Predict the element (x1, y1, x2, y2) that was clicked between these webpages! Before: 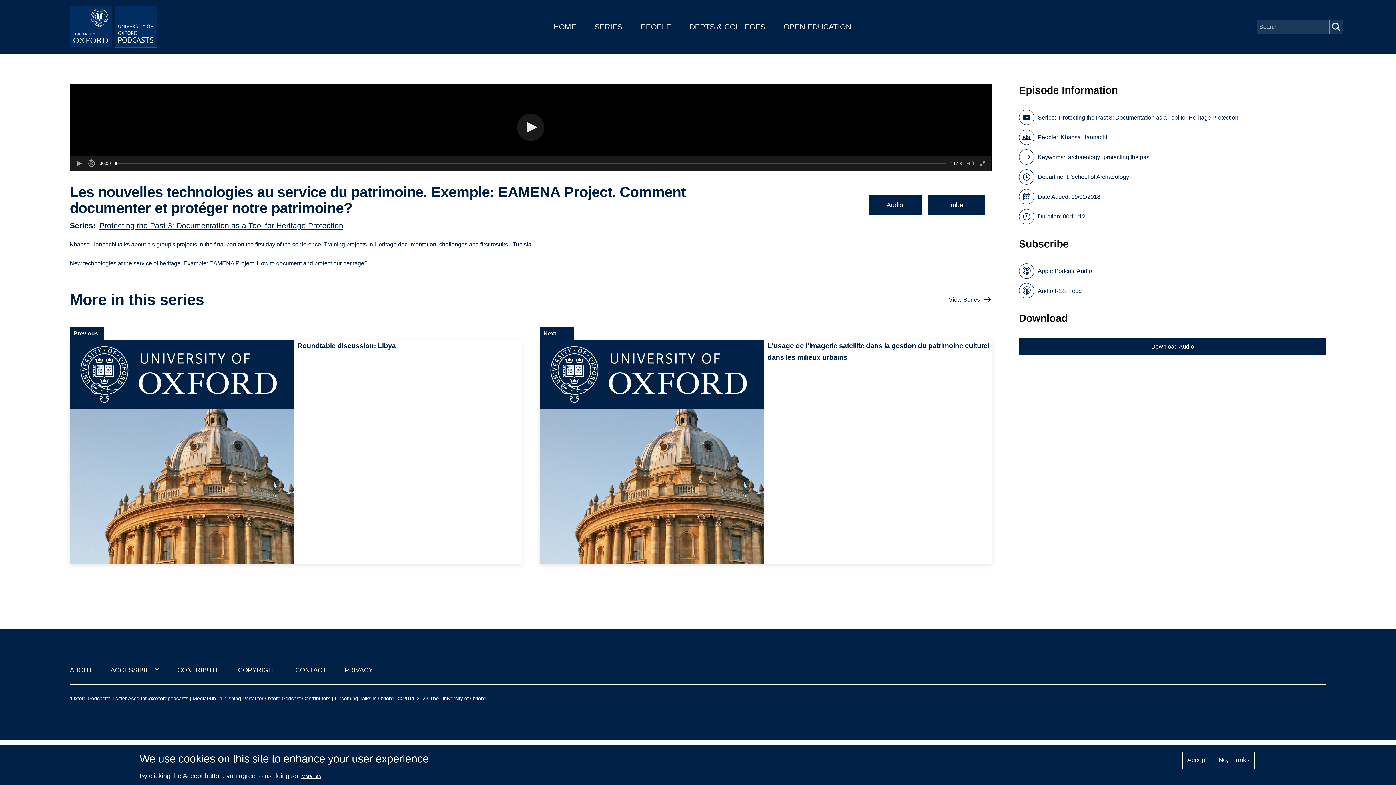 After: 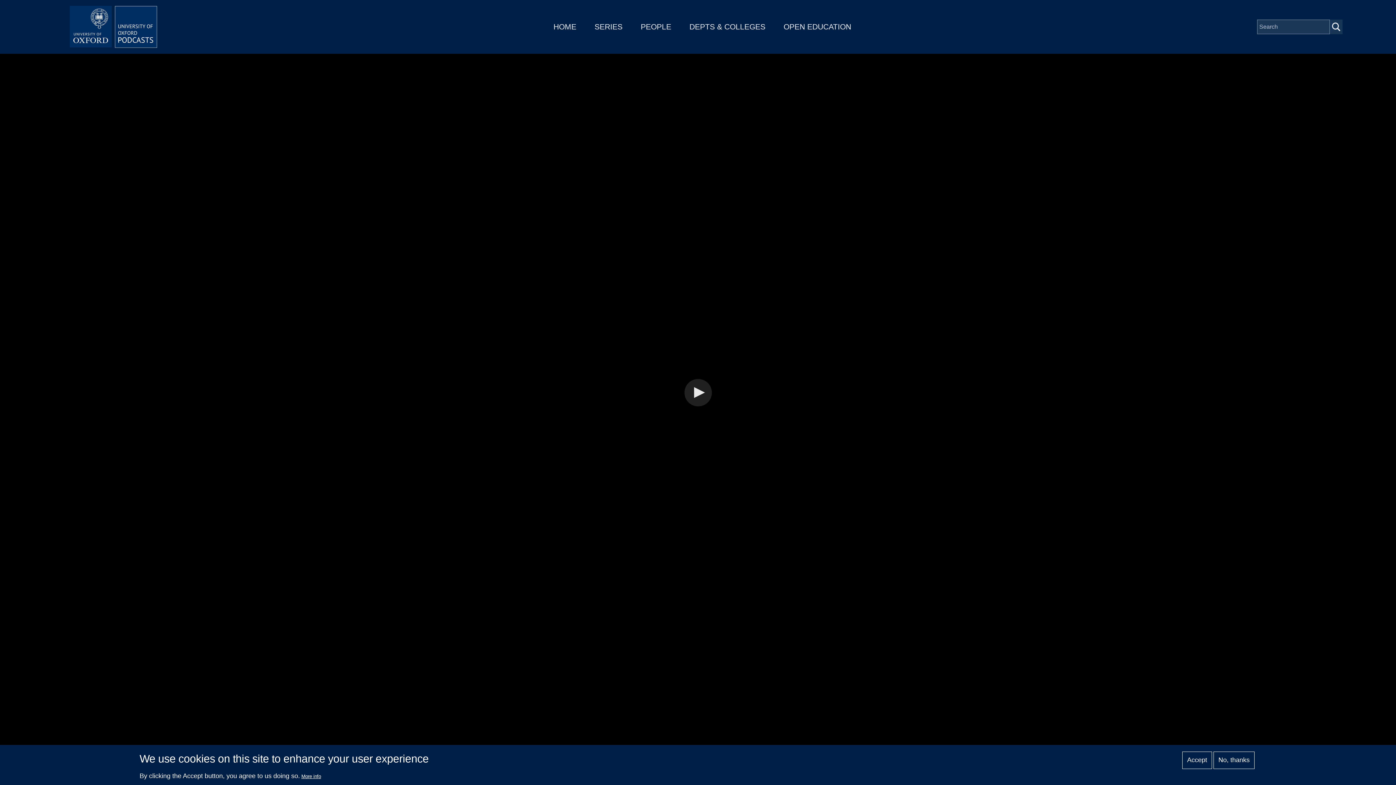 Action: bbox: (977, 156, 988, 170) label: Fullscreen